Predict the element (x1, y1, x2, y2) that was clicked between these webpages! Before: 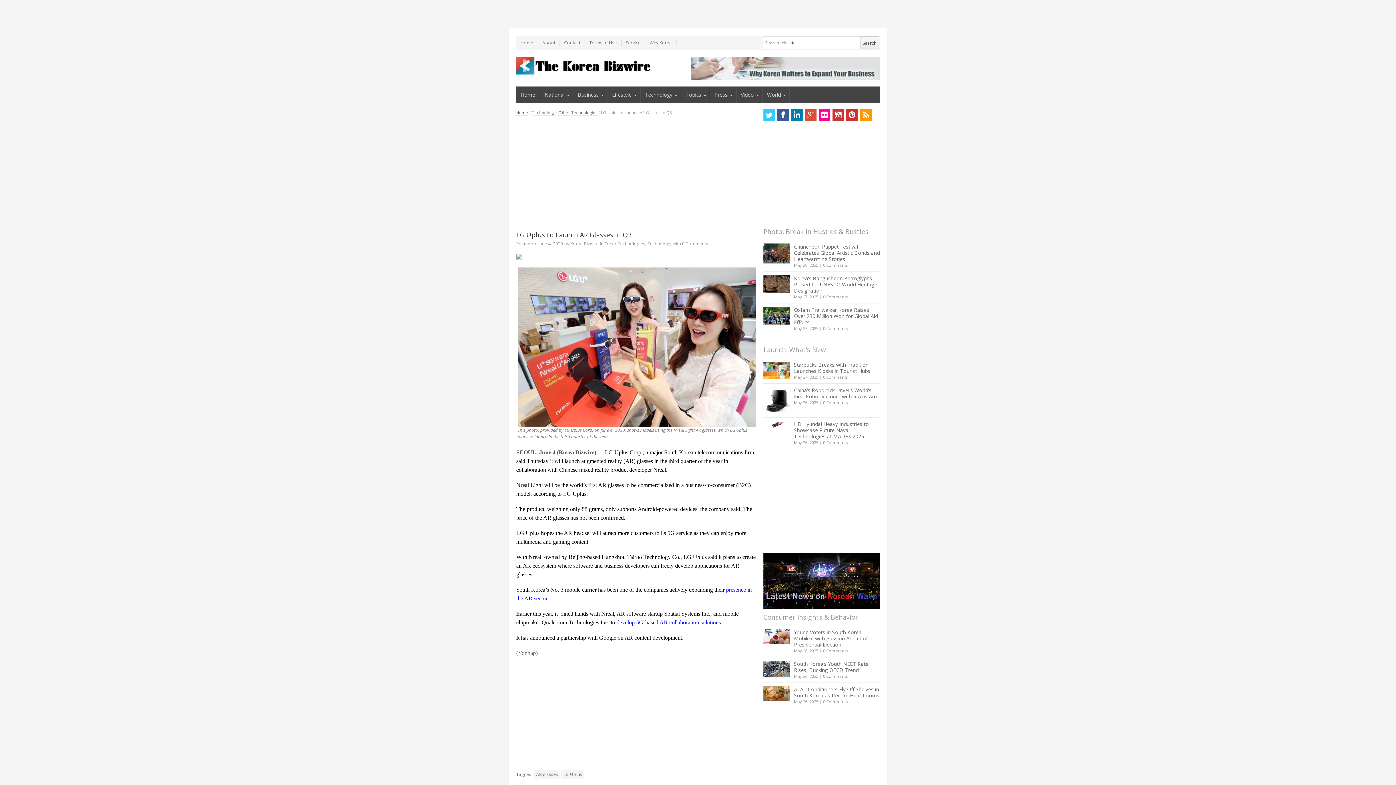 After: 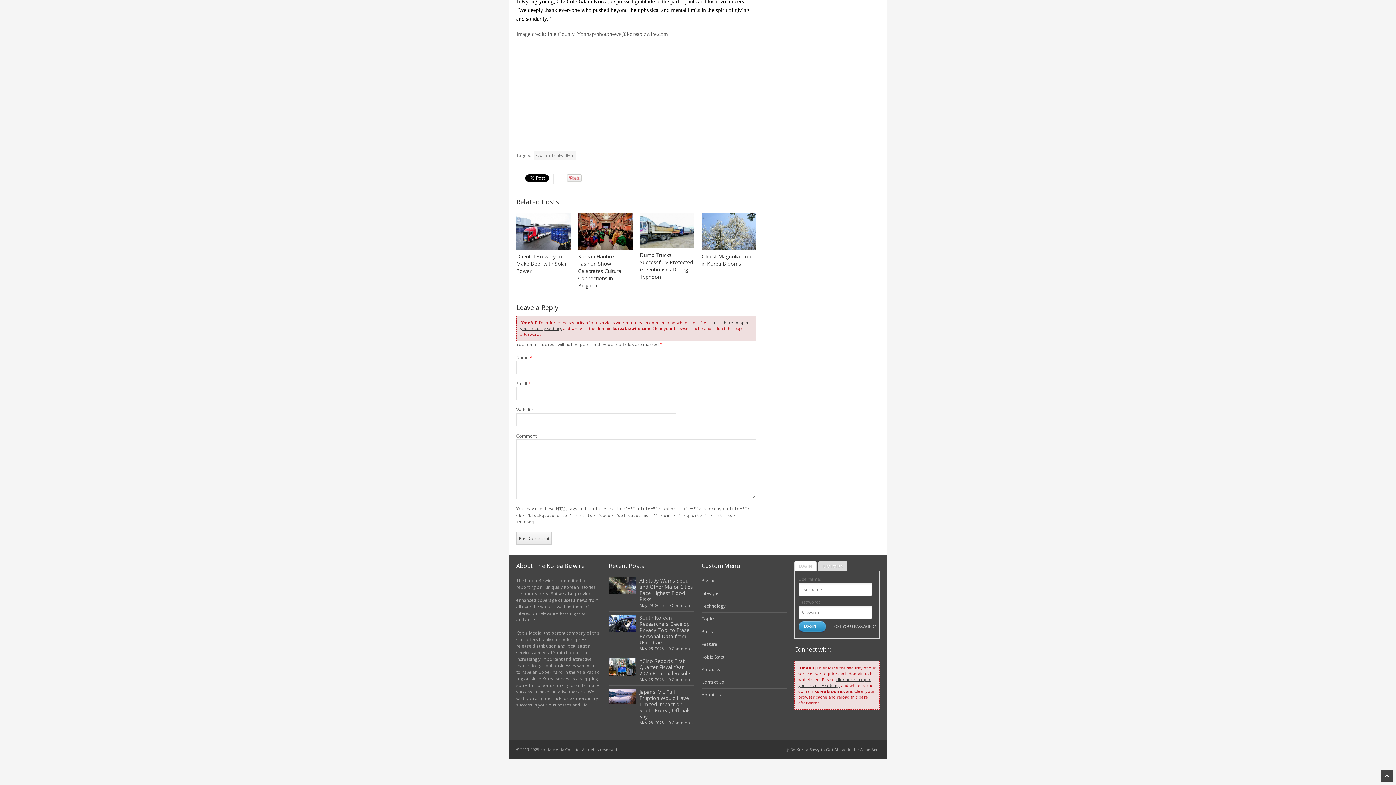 Action: bbox: (823, 325, 848, 331) label: 0 Comments